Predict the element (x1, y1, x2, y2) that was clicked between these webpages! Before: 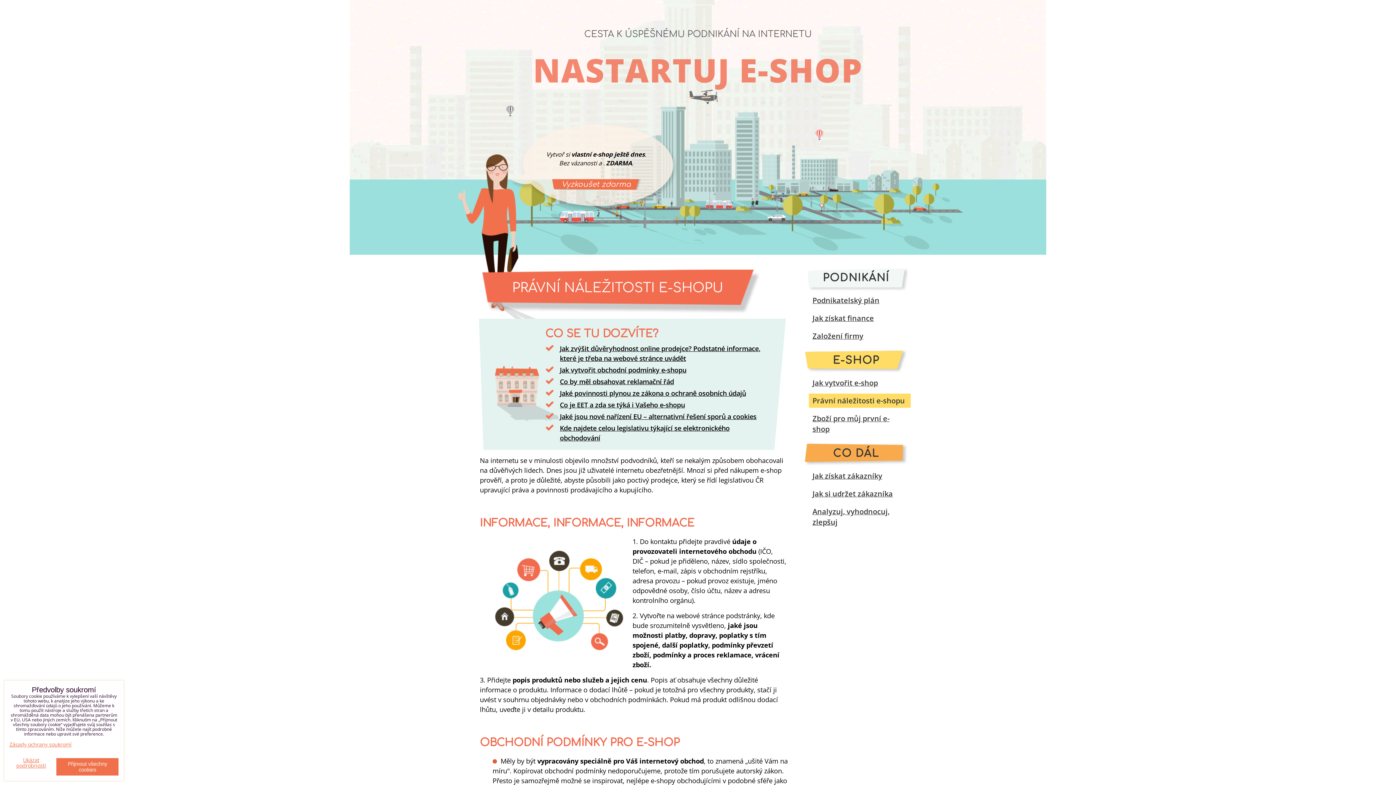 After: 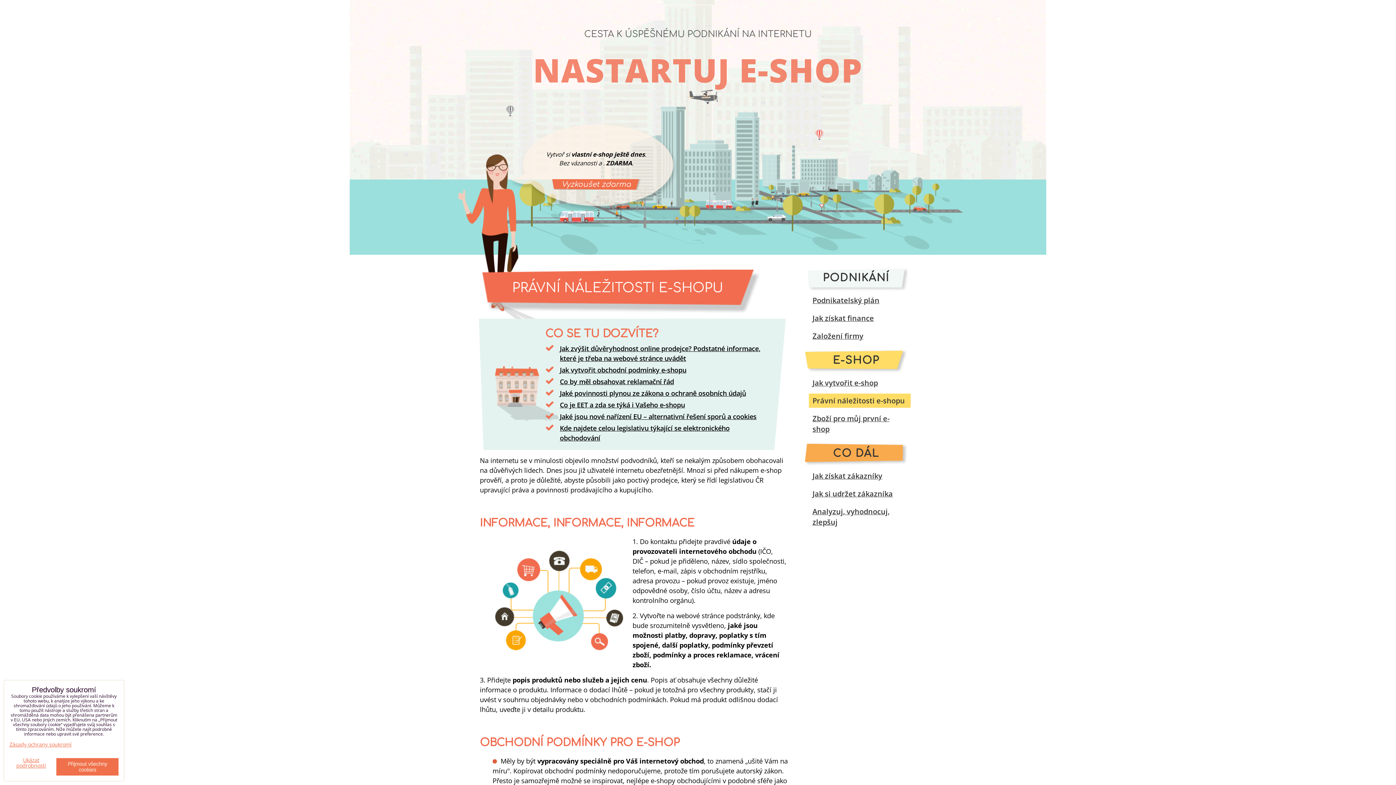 Action: bbox: (809, 393, 910, 408) label: Právní náležitosti e-shopu